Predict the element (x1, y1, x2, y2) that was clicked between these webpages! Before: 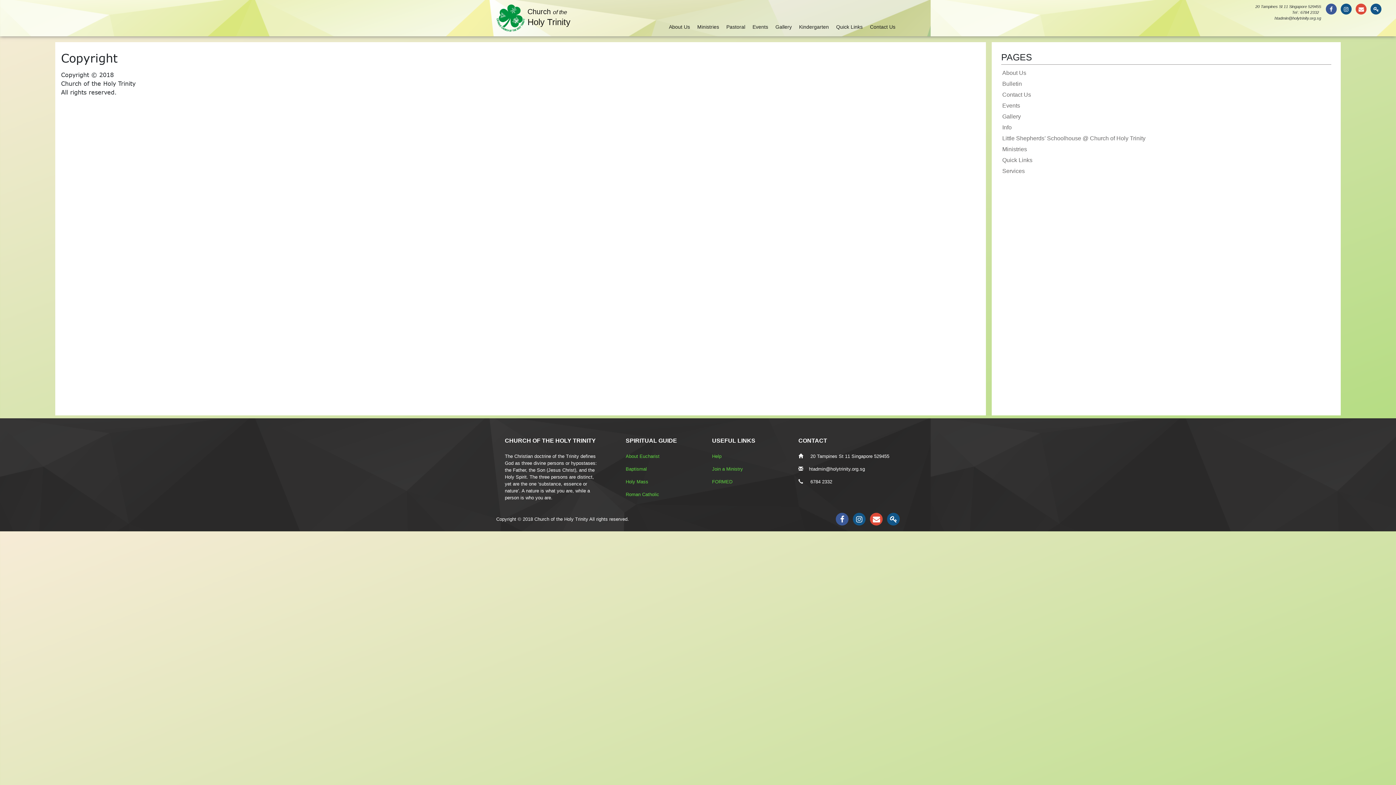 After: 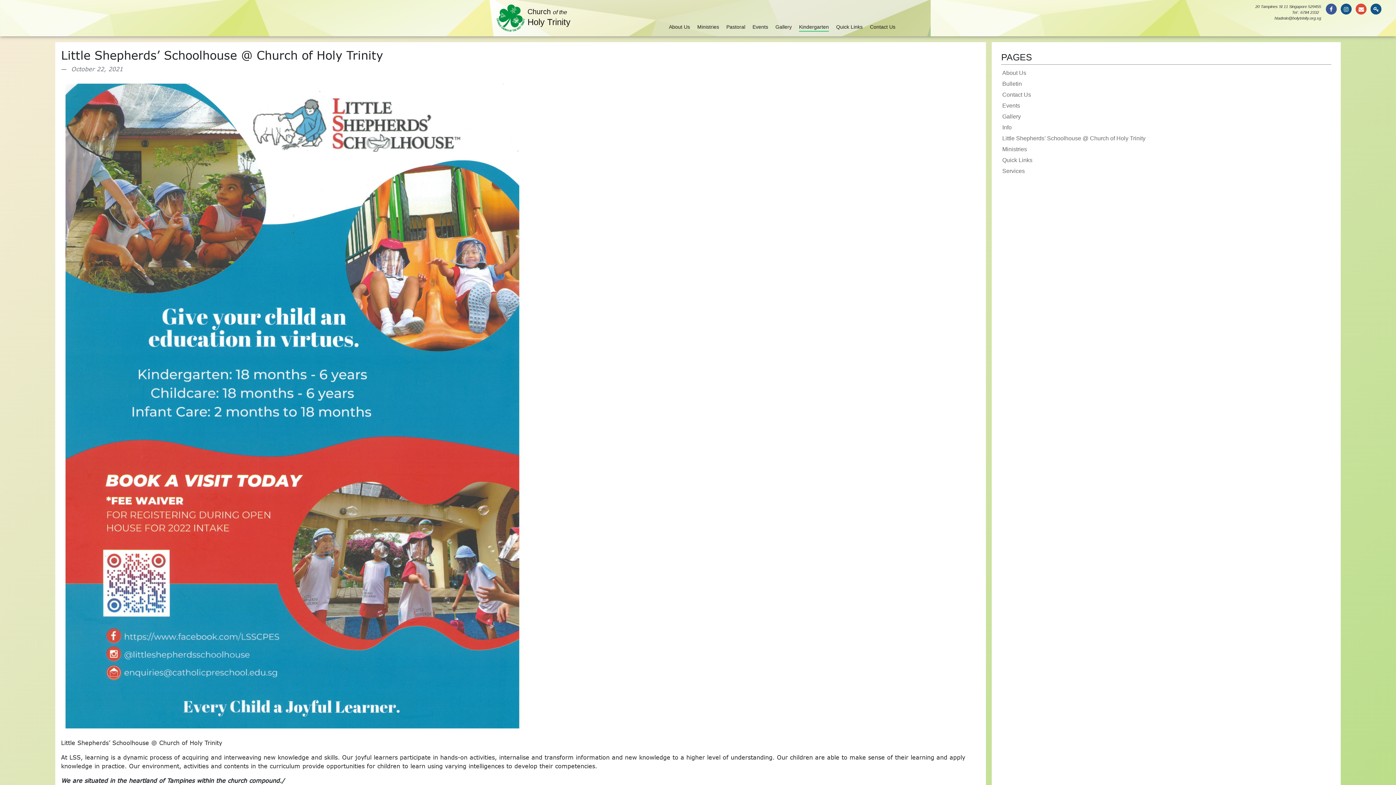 Action: label: Kindergarten bbox: (796, 20, 832, 34)